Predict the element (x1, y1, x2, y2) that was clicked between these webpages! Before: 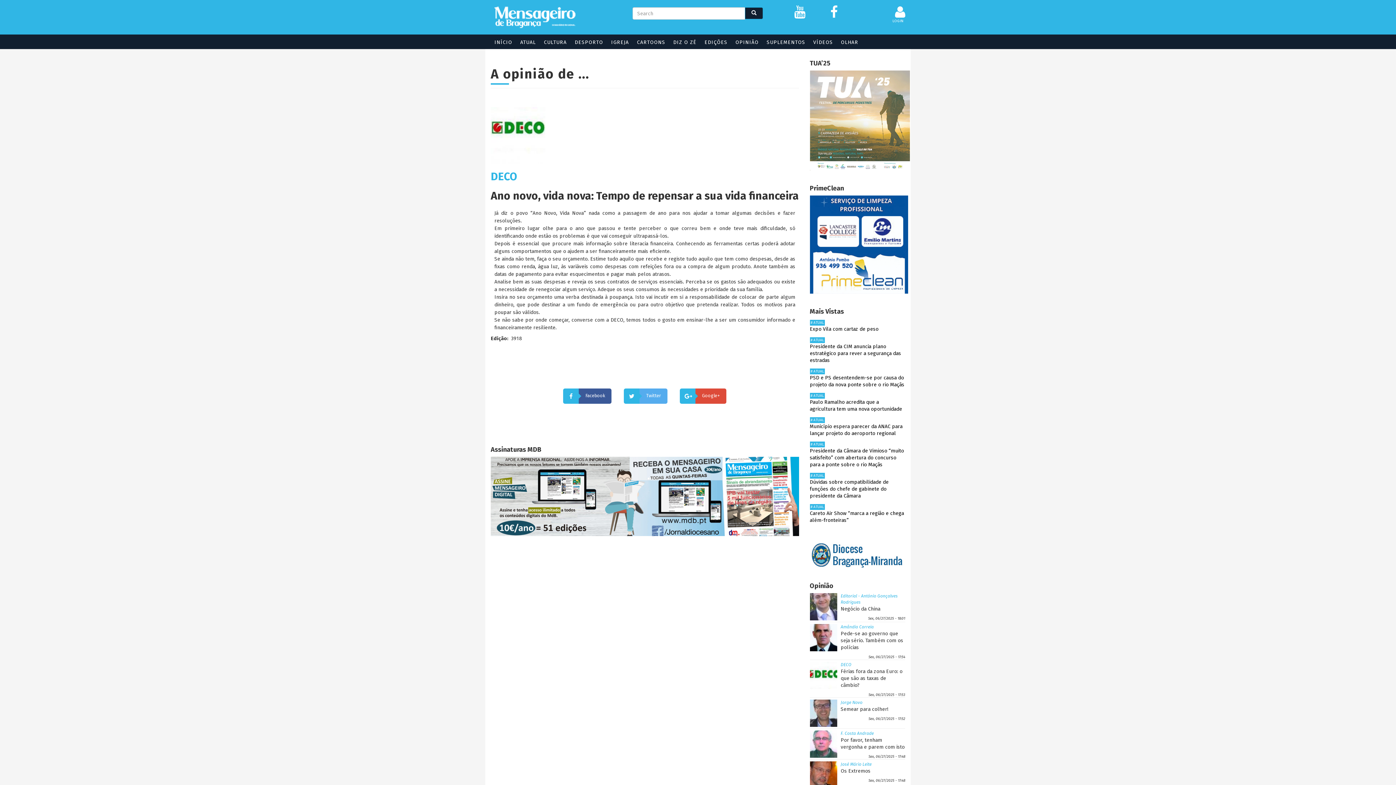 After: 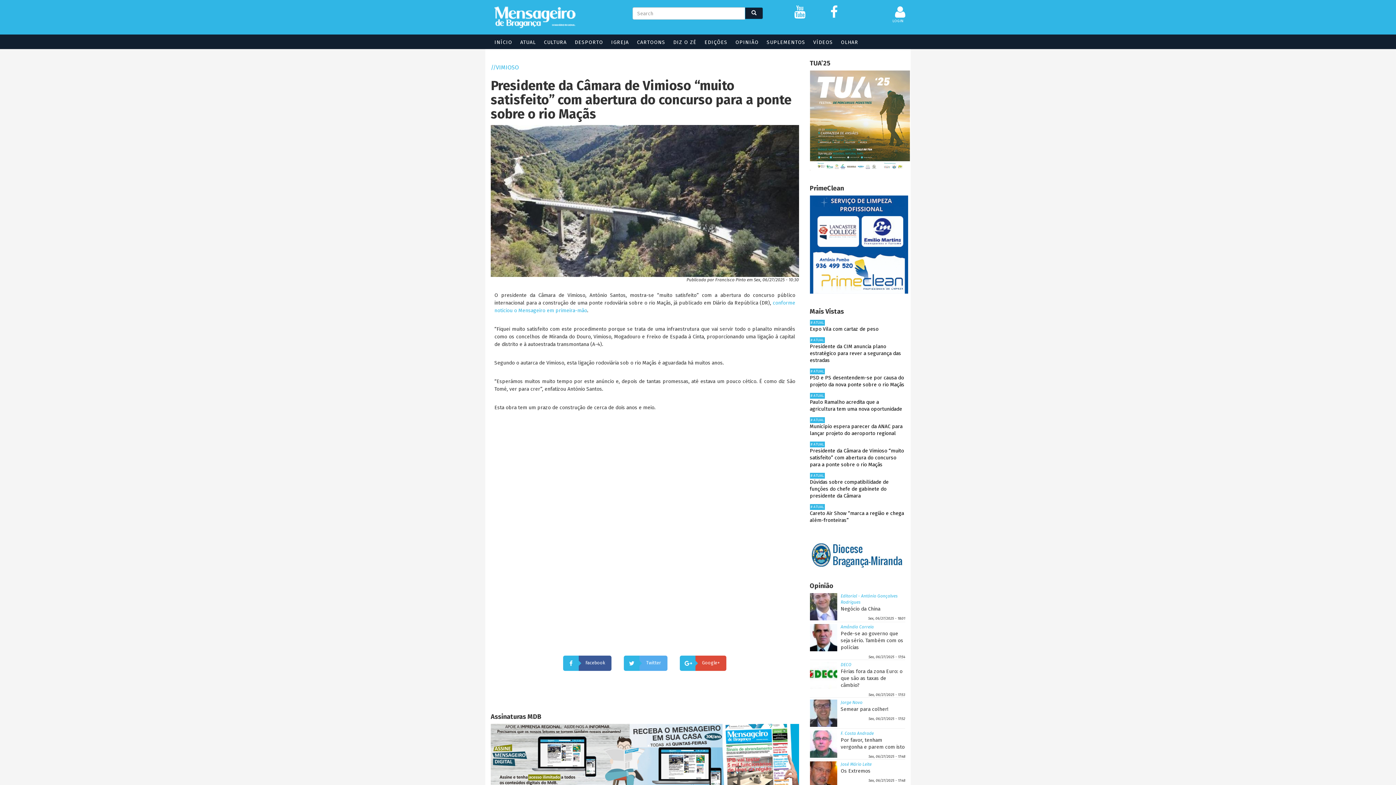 Action: bbox: (810, 448, 904, 468) label: Presidente da Câmara de Vimioso “muito satisfeito” com abertura do concurso para a ponte sobre o rio Maçãs